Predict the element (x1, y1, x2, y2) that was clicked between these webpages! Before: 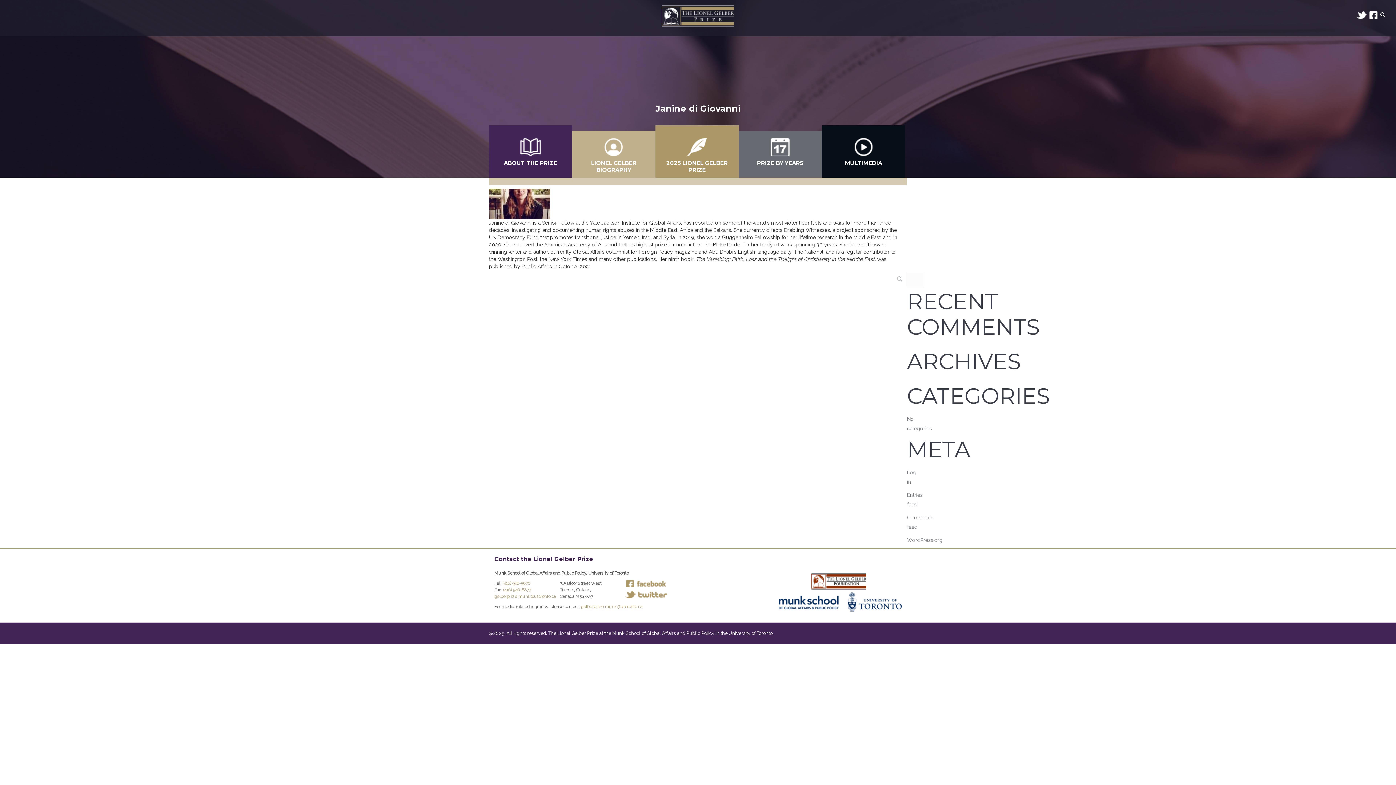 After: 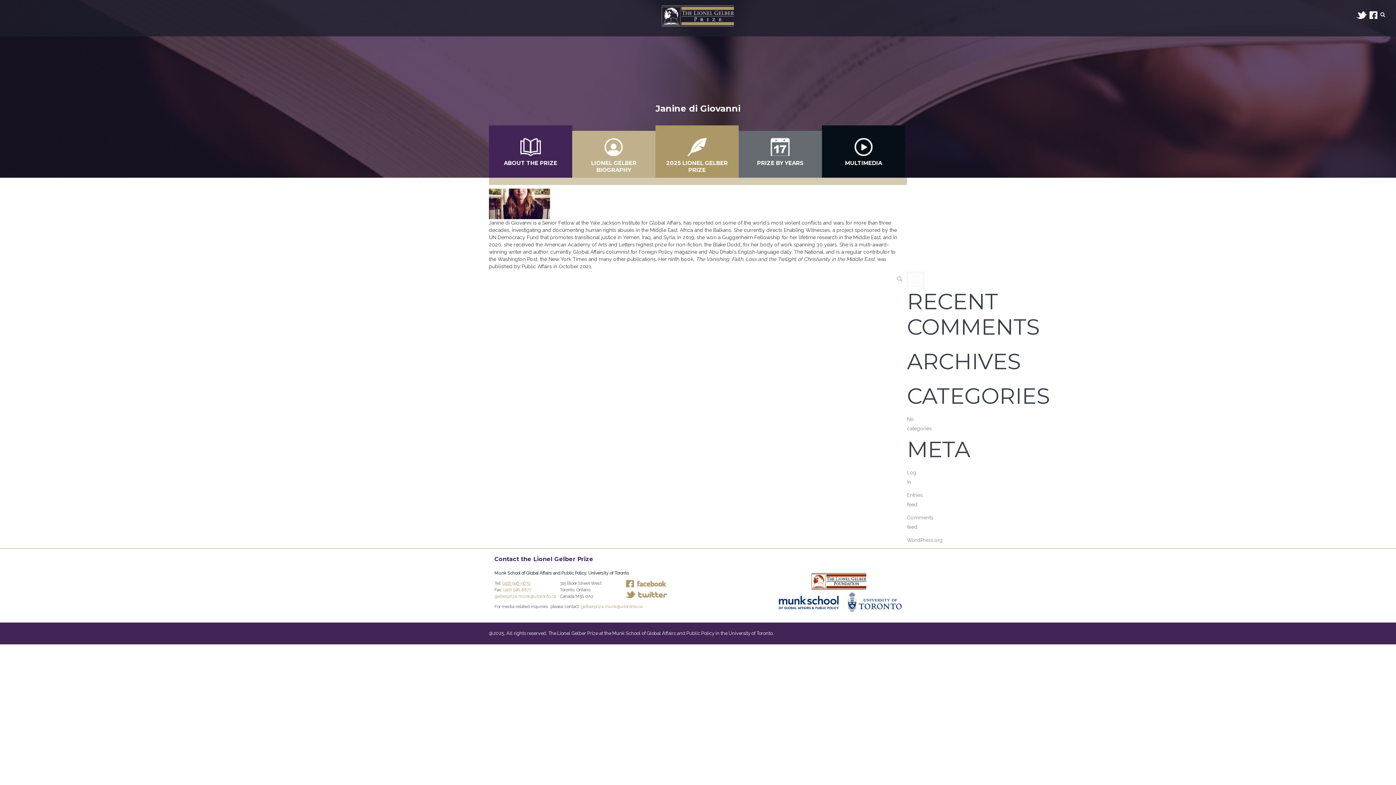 Action: bbox: (502, 581, 530, 586) label: (416) 946-5670